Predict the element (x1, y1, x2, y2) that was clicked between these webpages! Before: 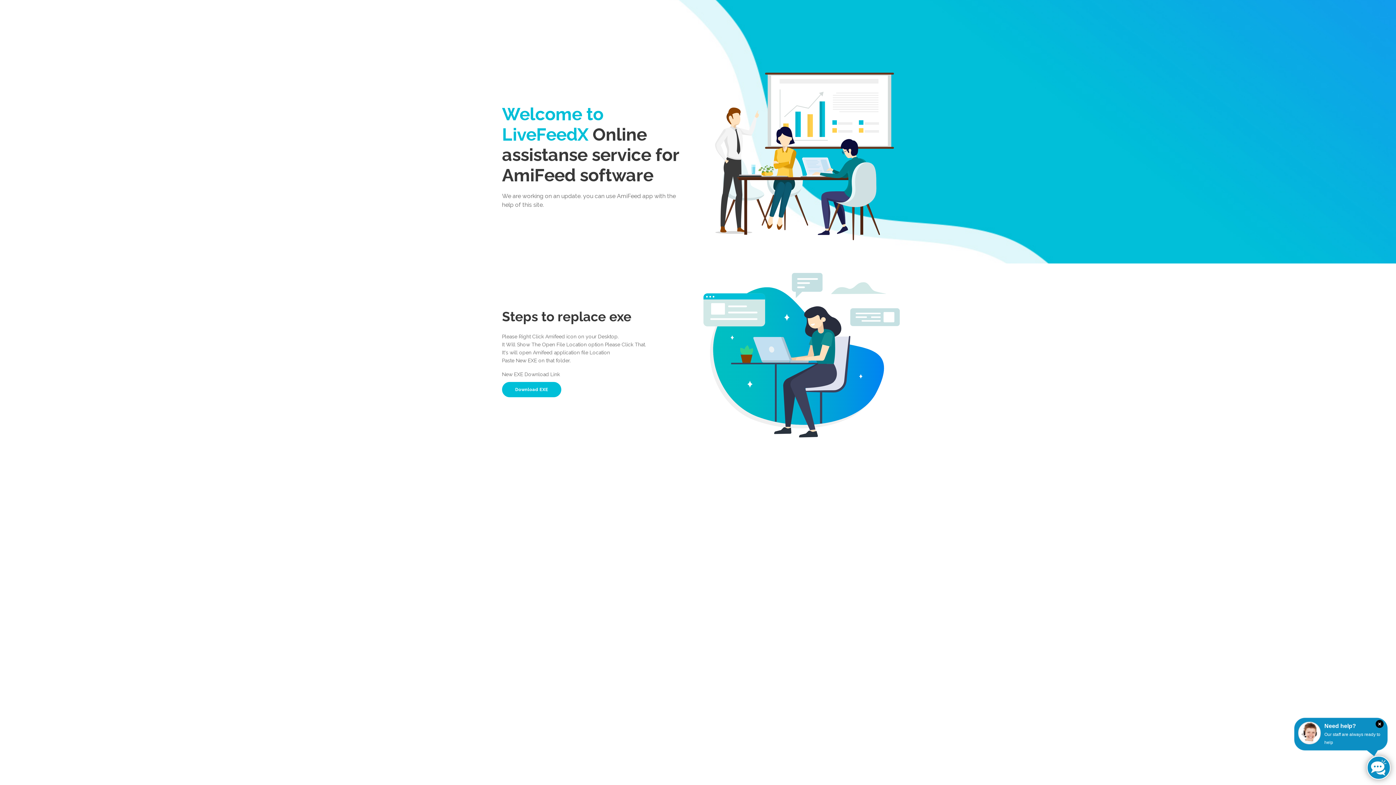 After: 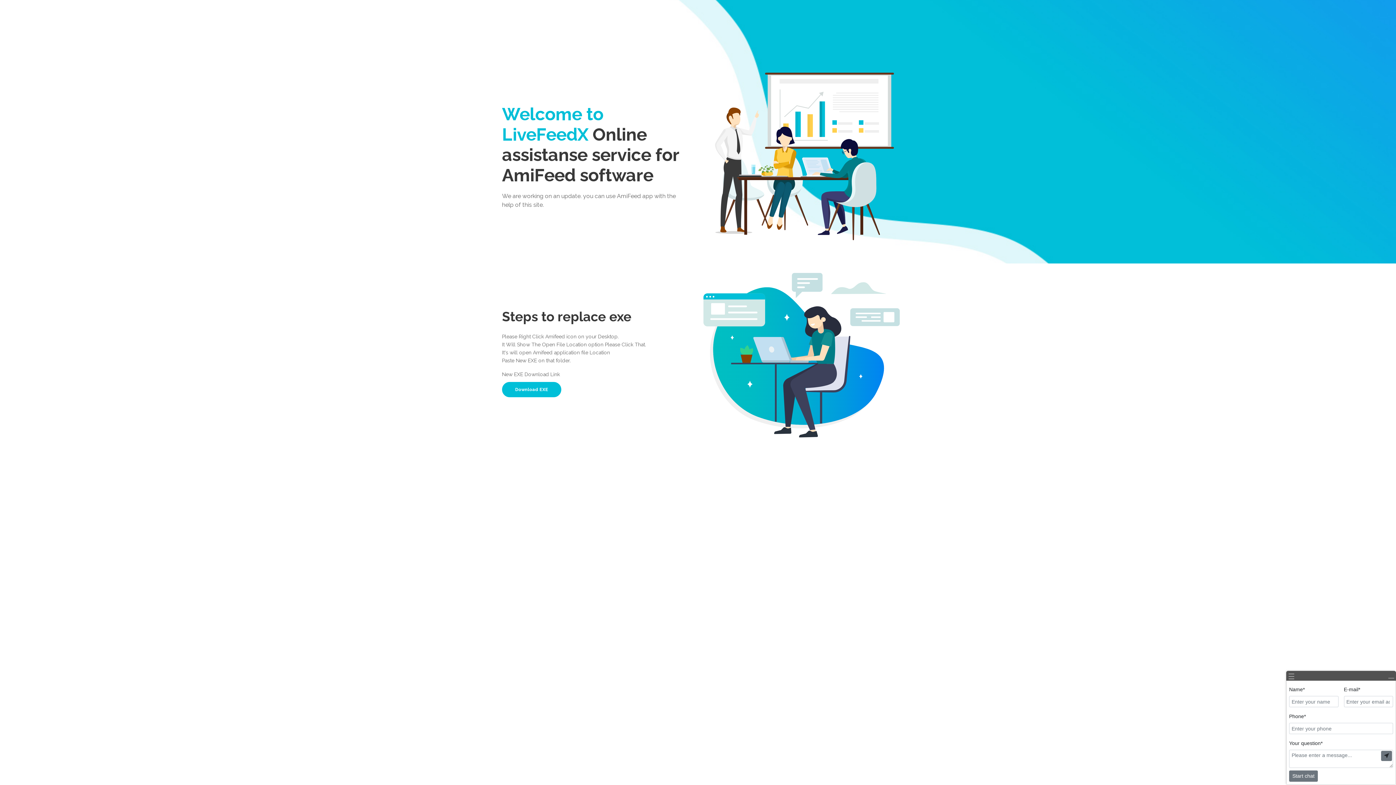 Action: bbox: (1367, 756, 1390, 780)